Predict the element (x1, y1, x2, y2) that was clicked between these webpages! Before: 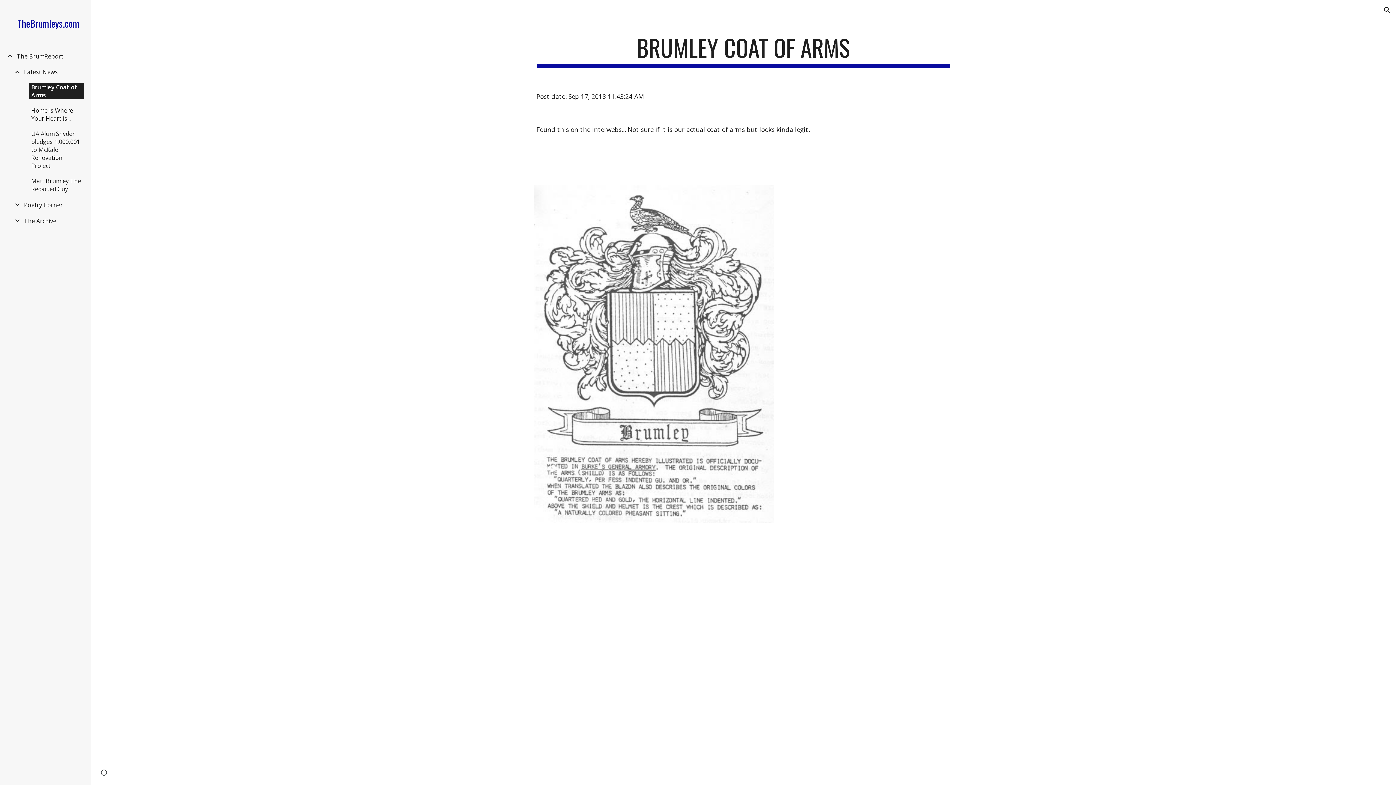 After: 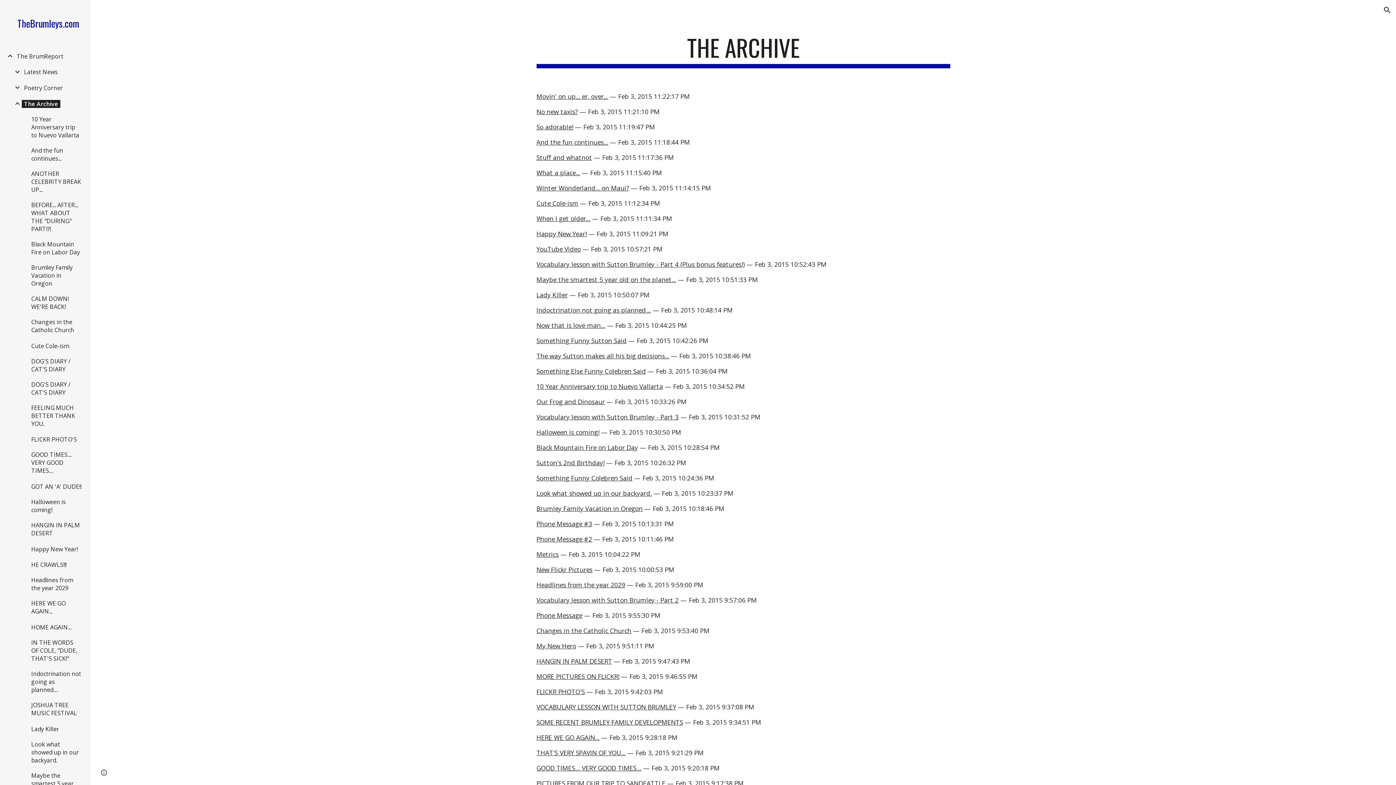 Action: bbox: (21, 217, 58, 225) label: The Archive